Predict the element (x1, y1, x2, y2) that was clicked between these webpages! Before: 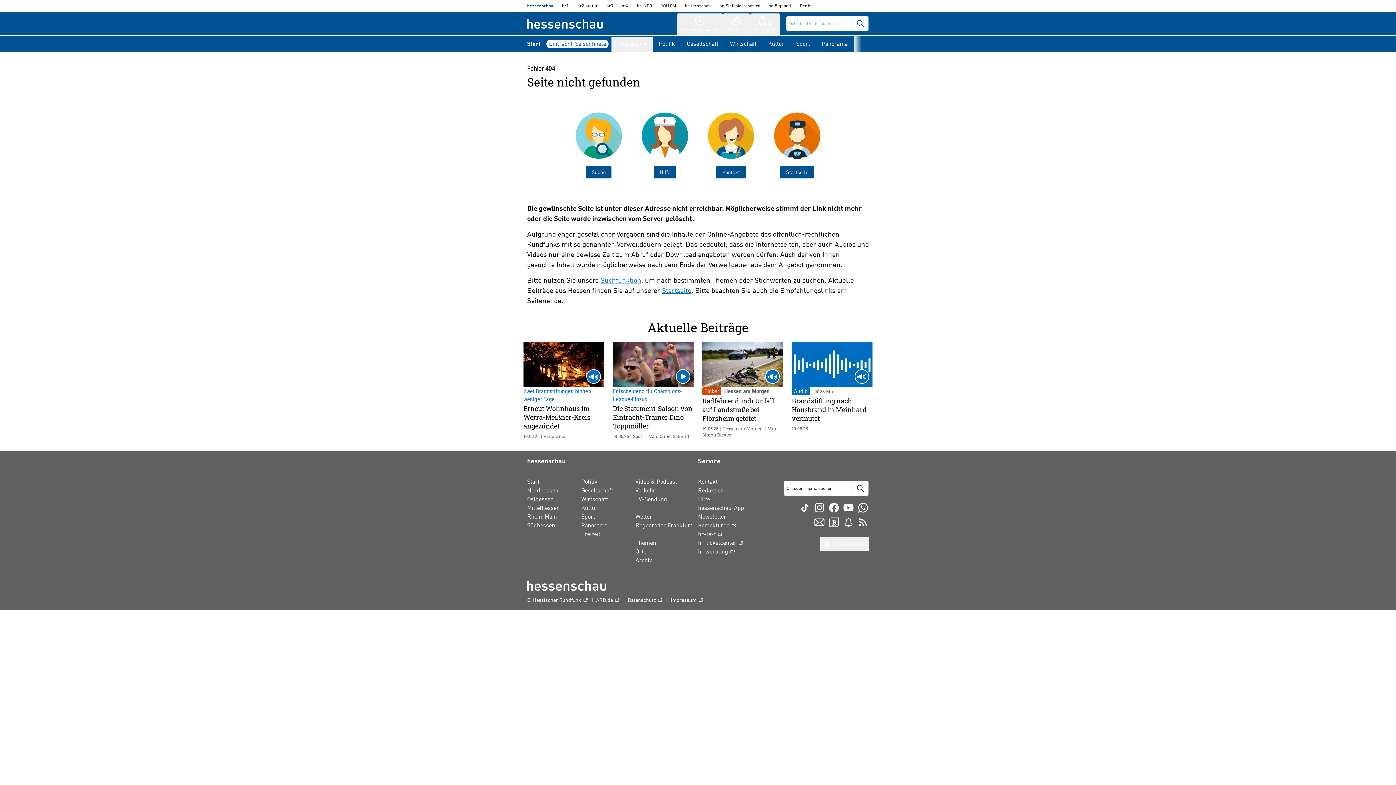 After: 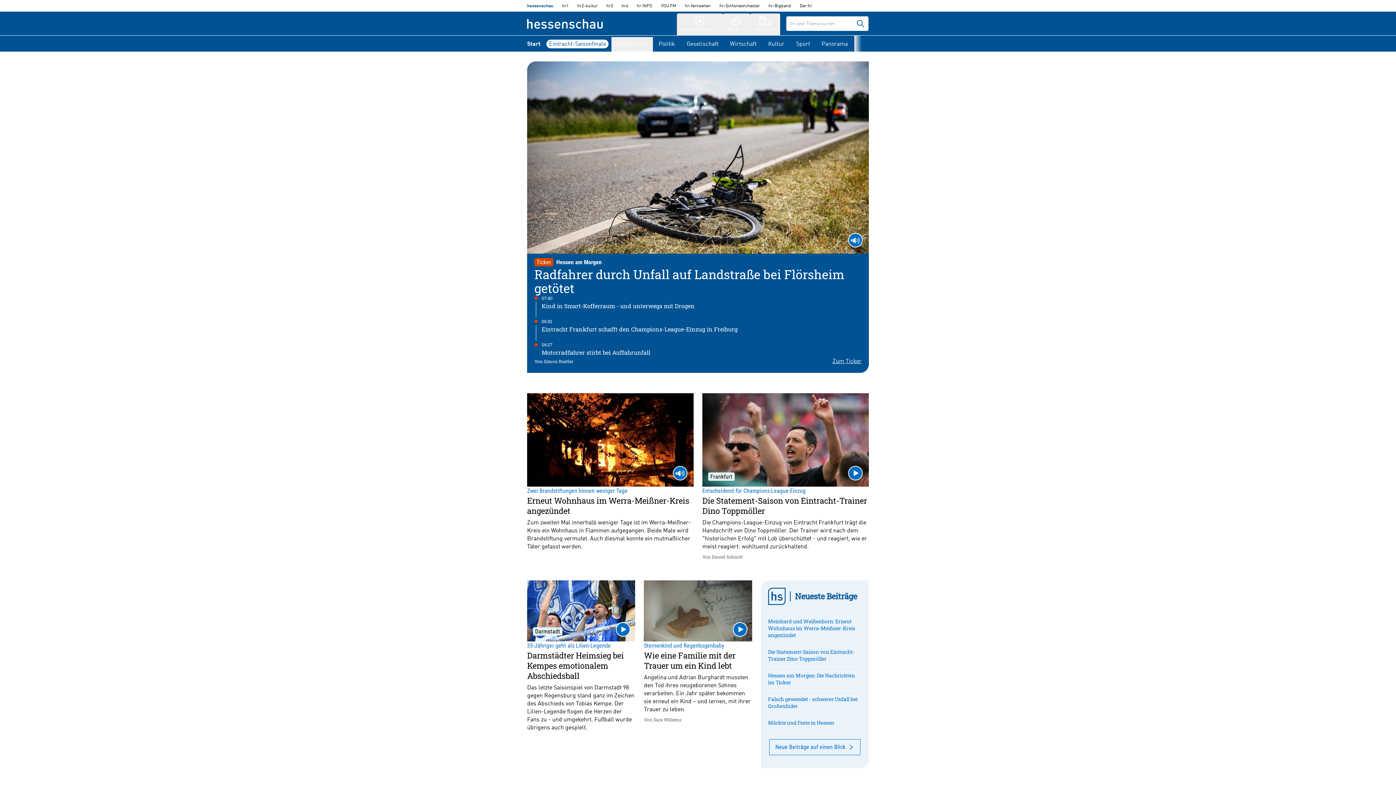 Action: label: Startseite bbox: (774, 112, 820, 175)